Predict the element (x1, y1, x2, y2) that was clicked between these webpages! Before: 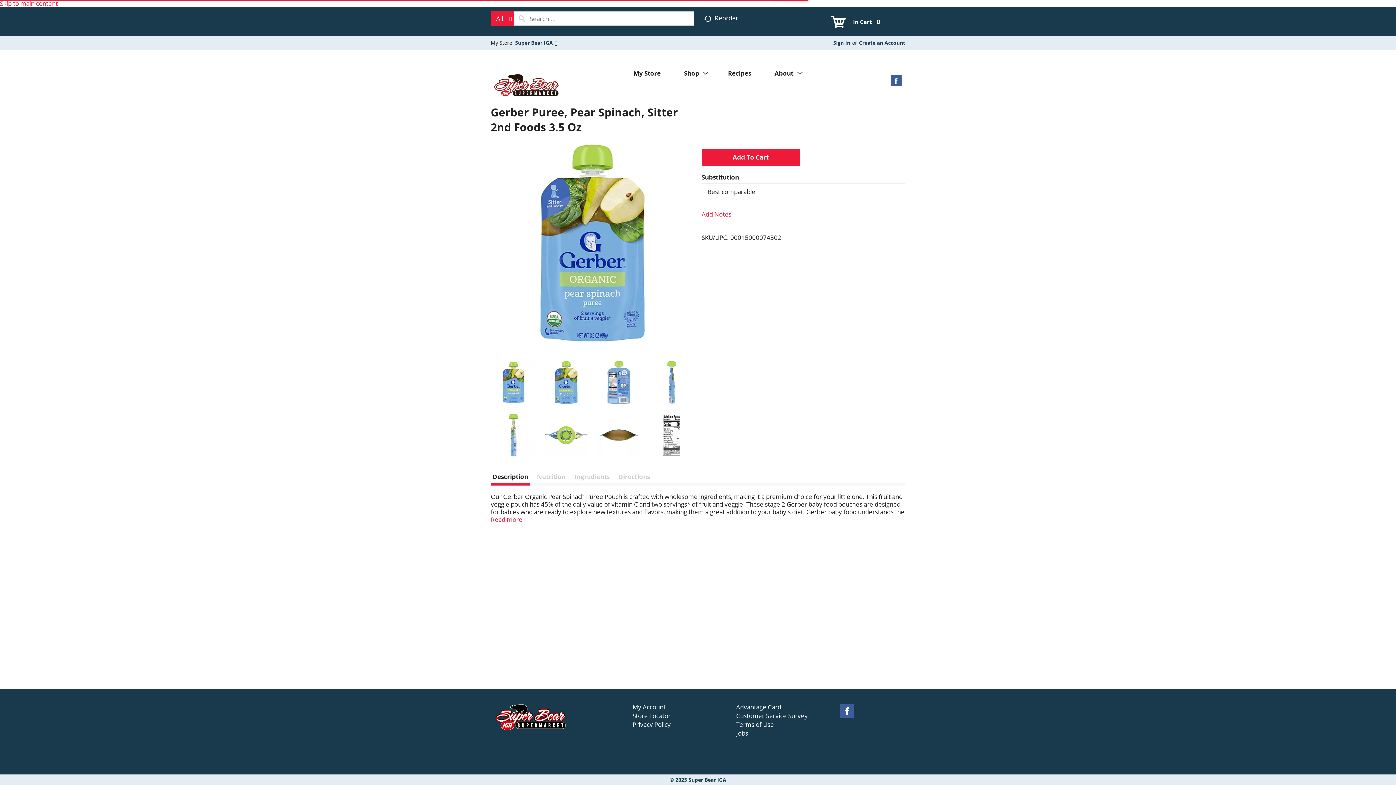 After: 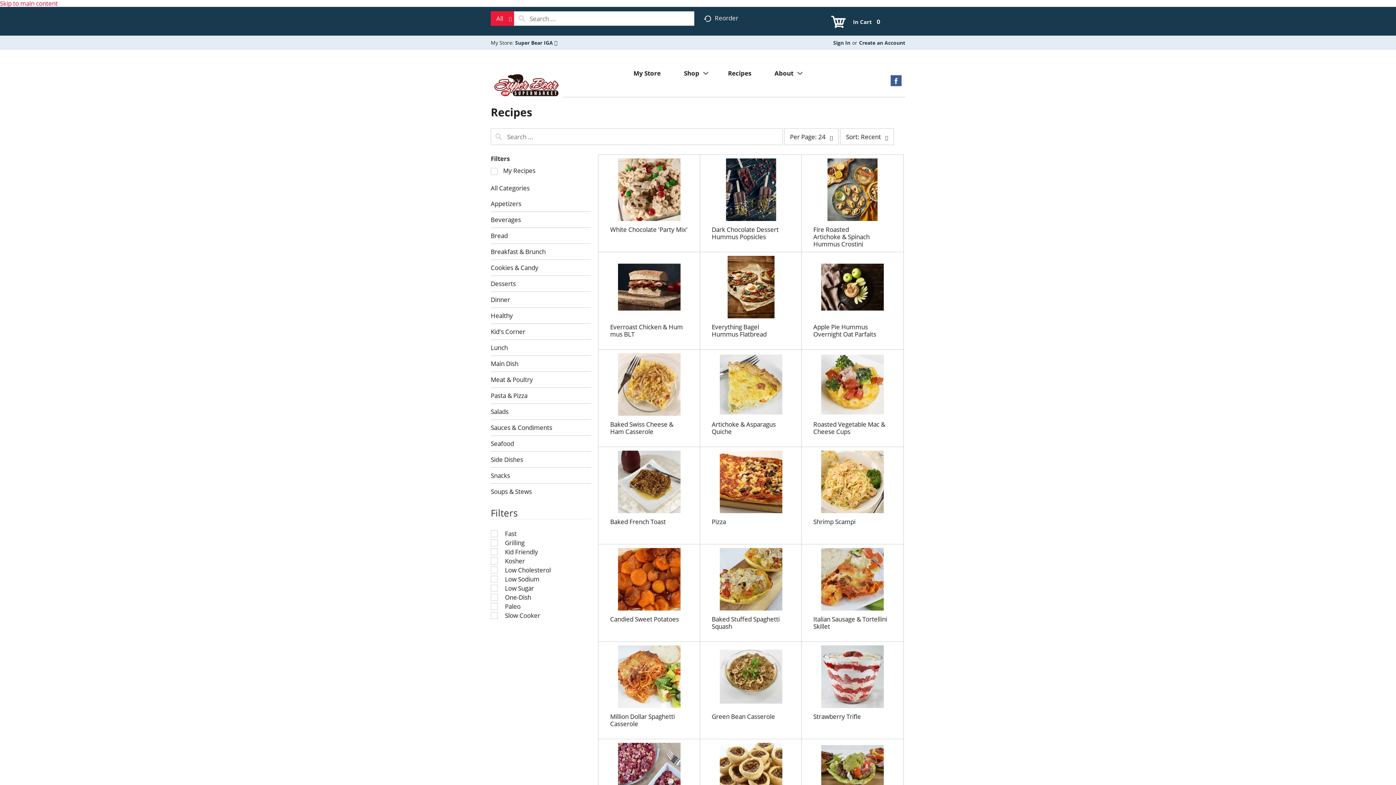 Action: label: Recipes bbox: (717, 59, 762, 77)